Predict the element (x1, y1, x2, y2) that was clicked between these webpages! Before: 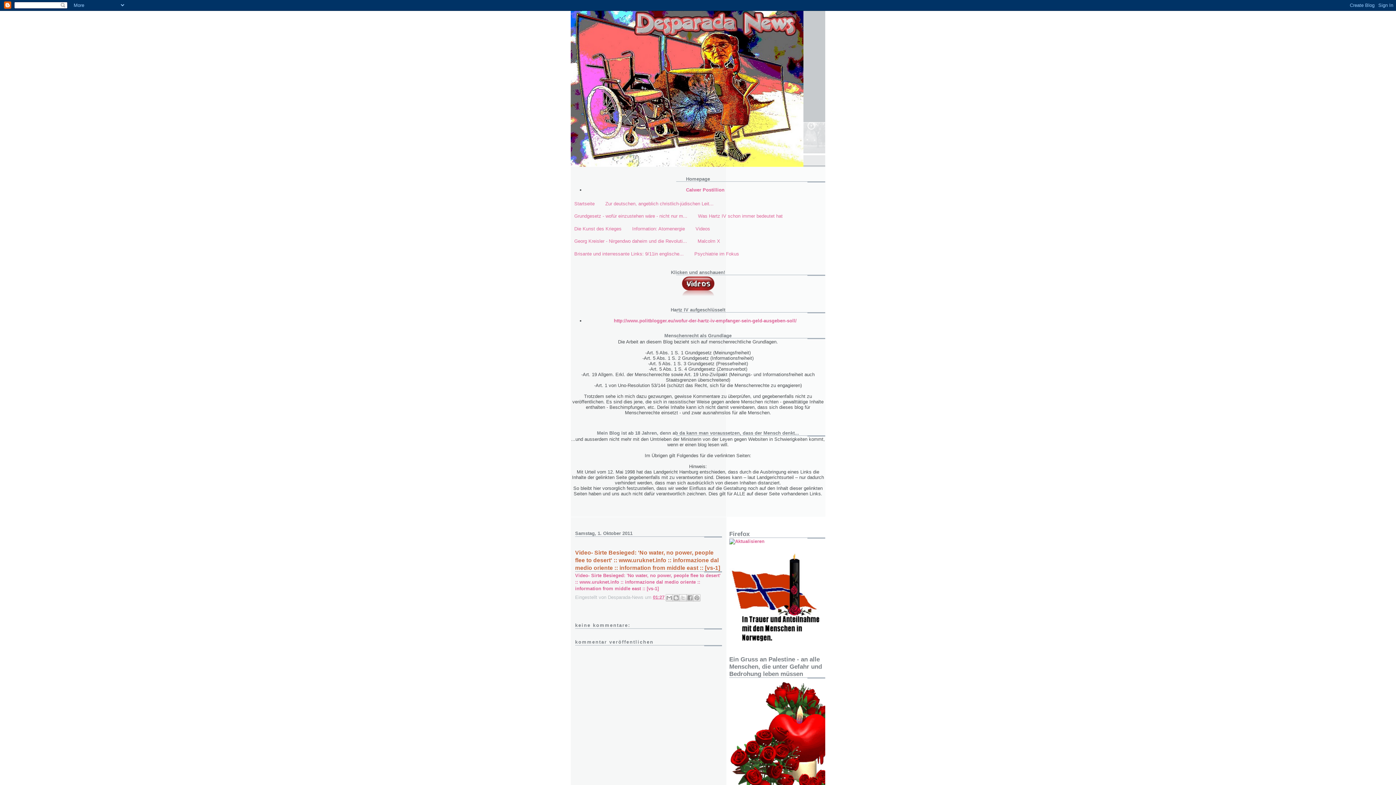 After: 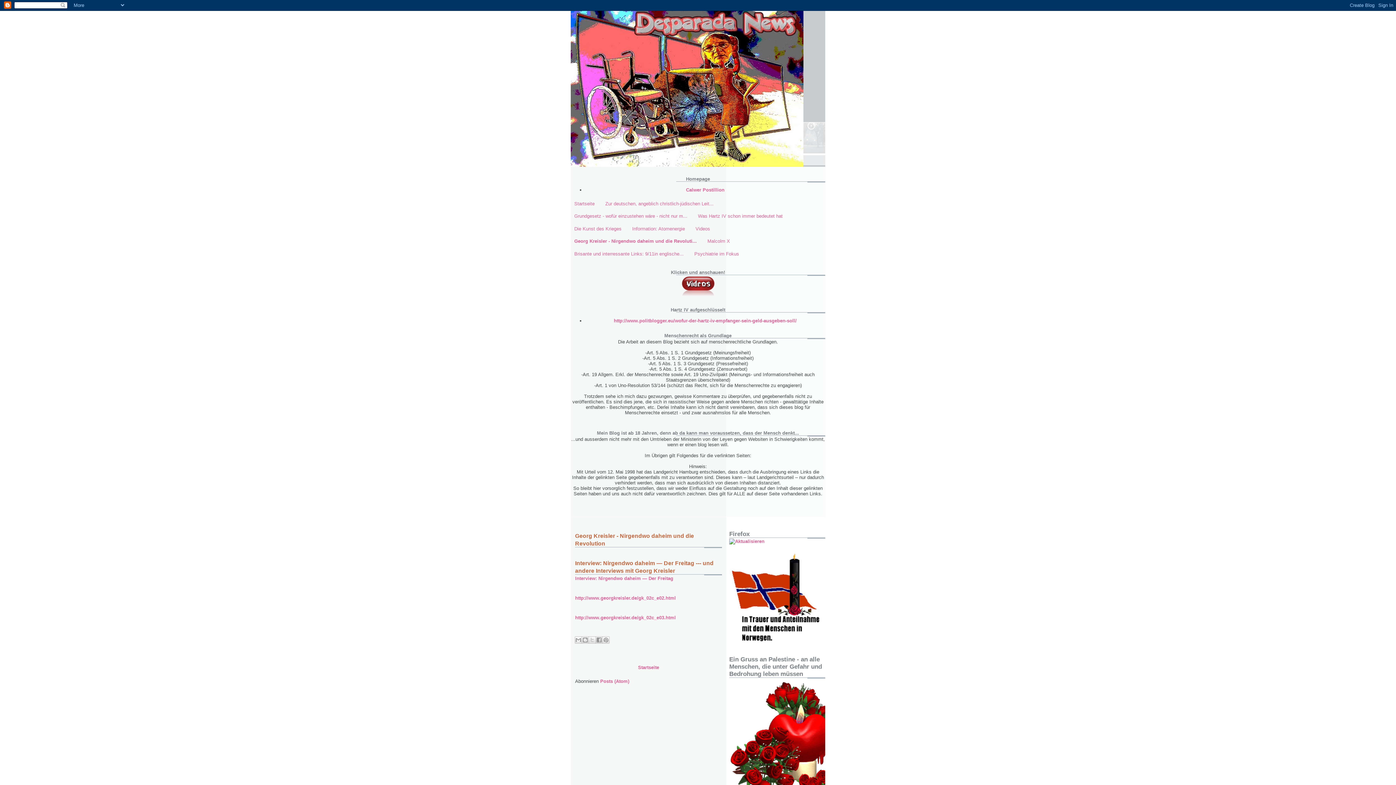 Action: label: Georg Kreisler - Nirgendwo daheim und die Revoluti... bbox: (574, 238, 687, 244)